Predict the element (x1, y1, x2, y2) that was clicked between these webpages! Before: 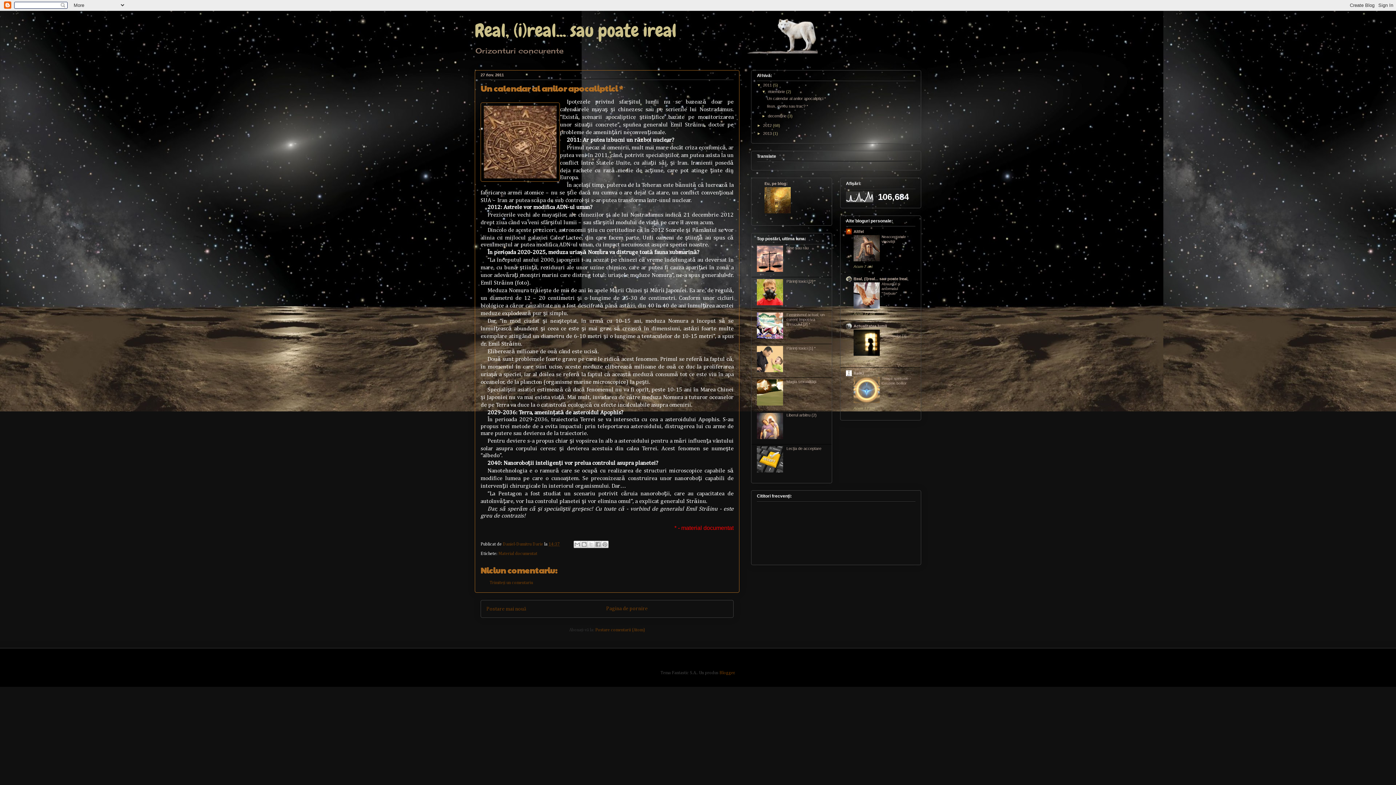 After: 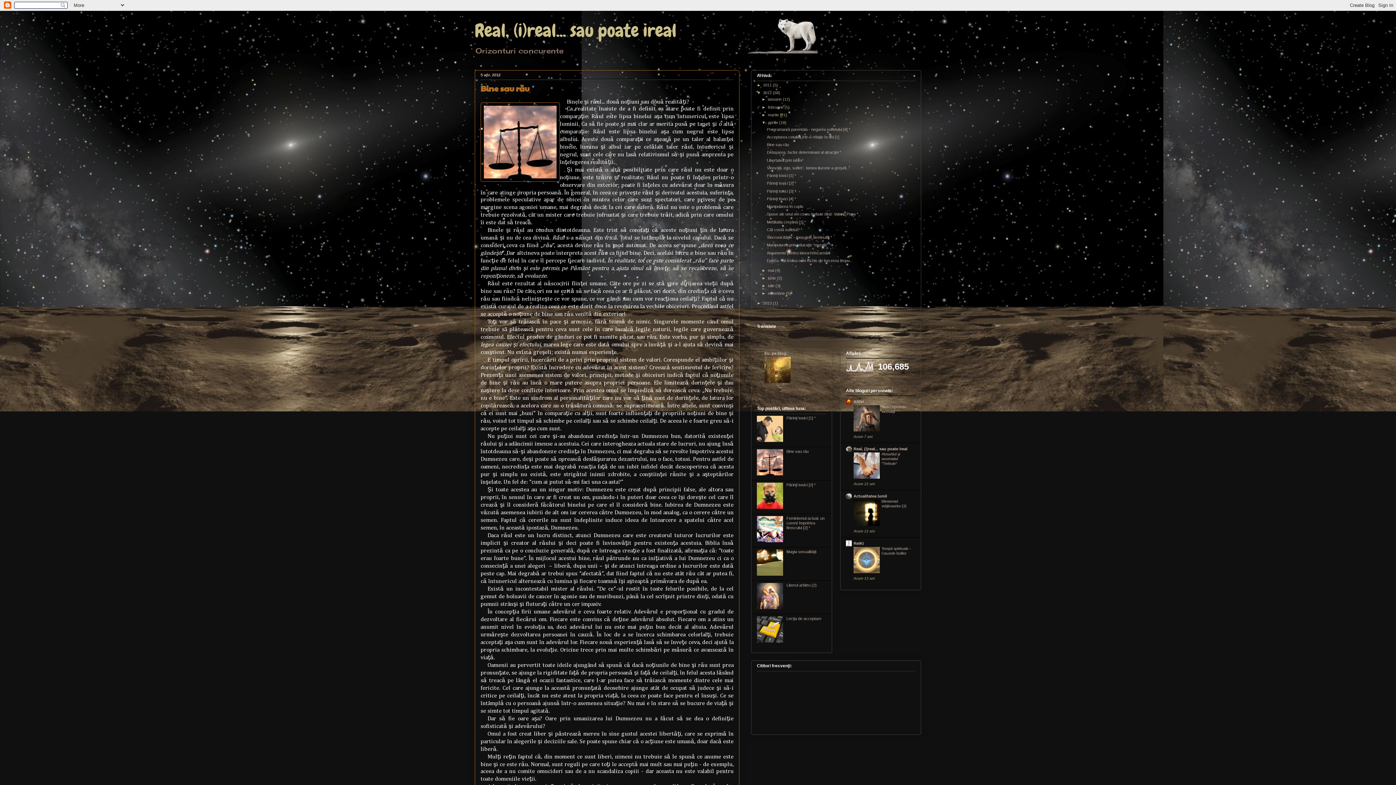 Action: bbox: (786, 245, 808, 250) label: Bine sau rău